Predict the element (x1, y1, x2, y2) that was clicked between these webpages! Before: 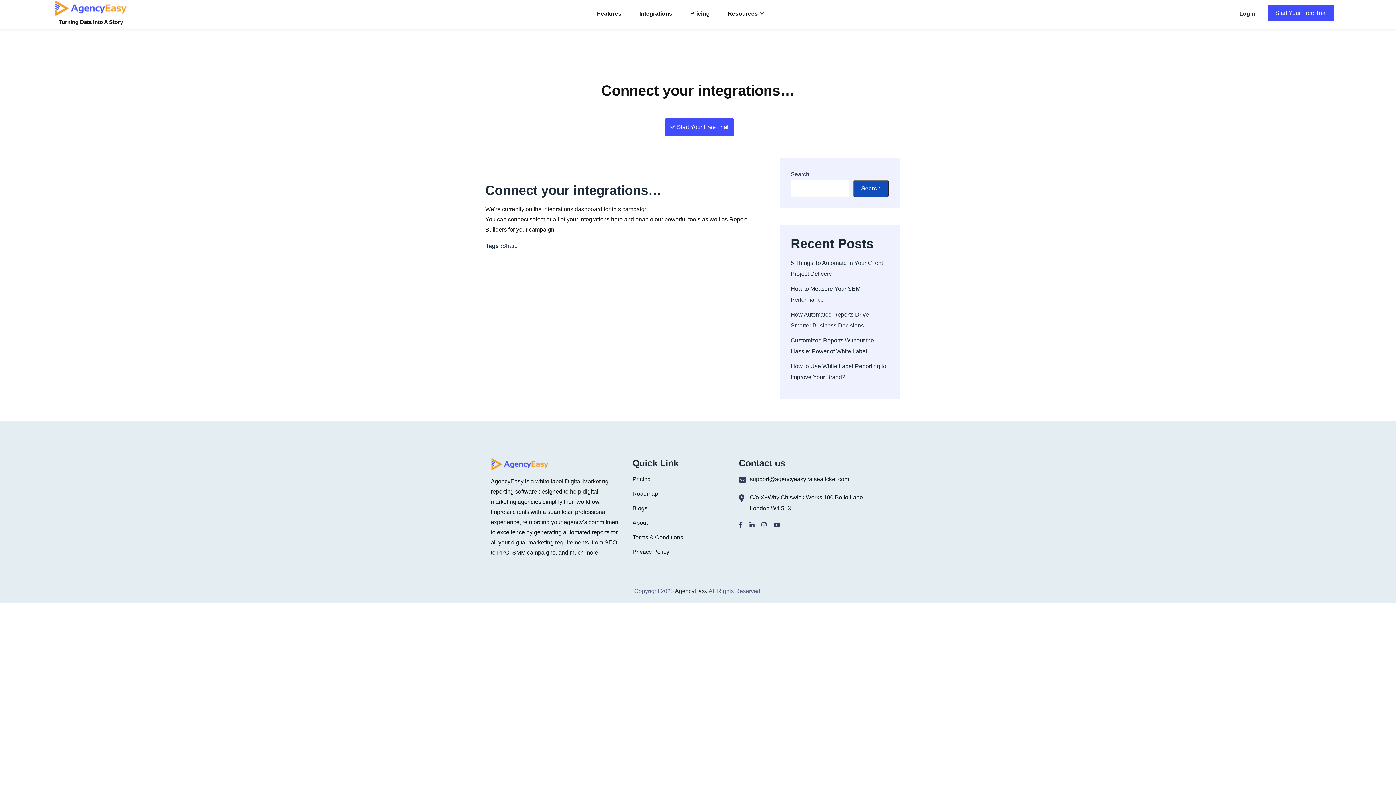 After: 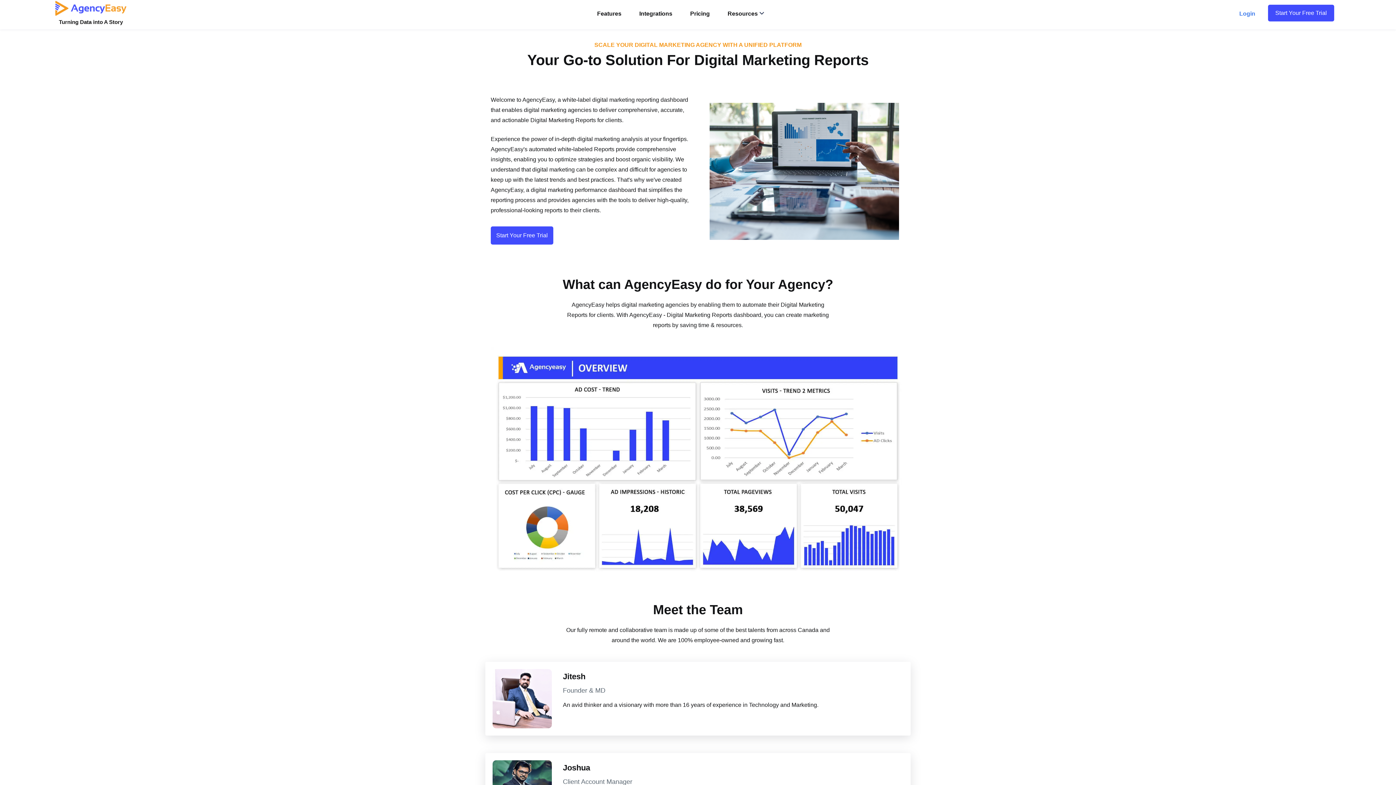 Action: label: About bbox: (632, 519, 648, 526)